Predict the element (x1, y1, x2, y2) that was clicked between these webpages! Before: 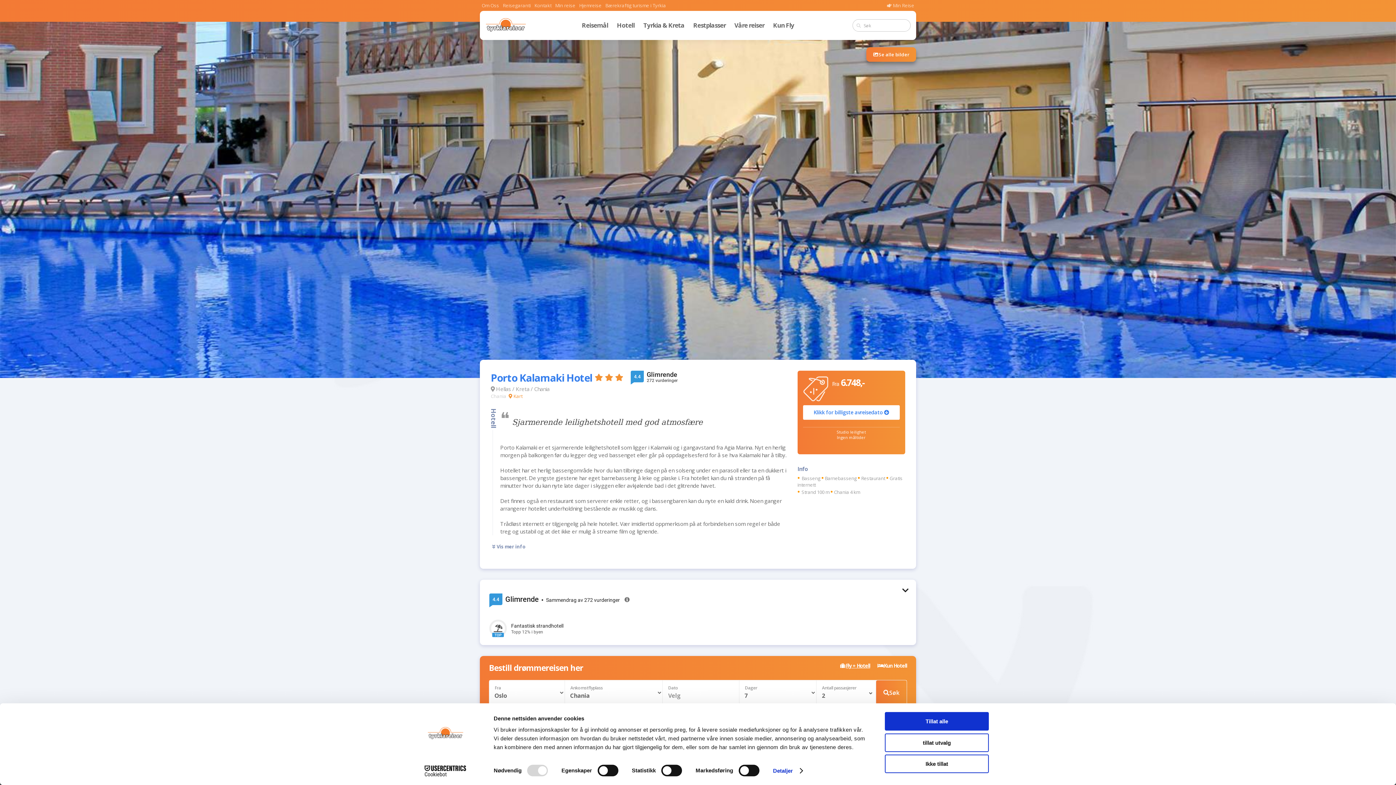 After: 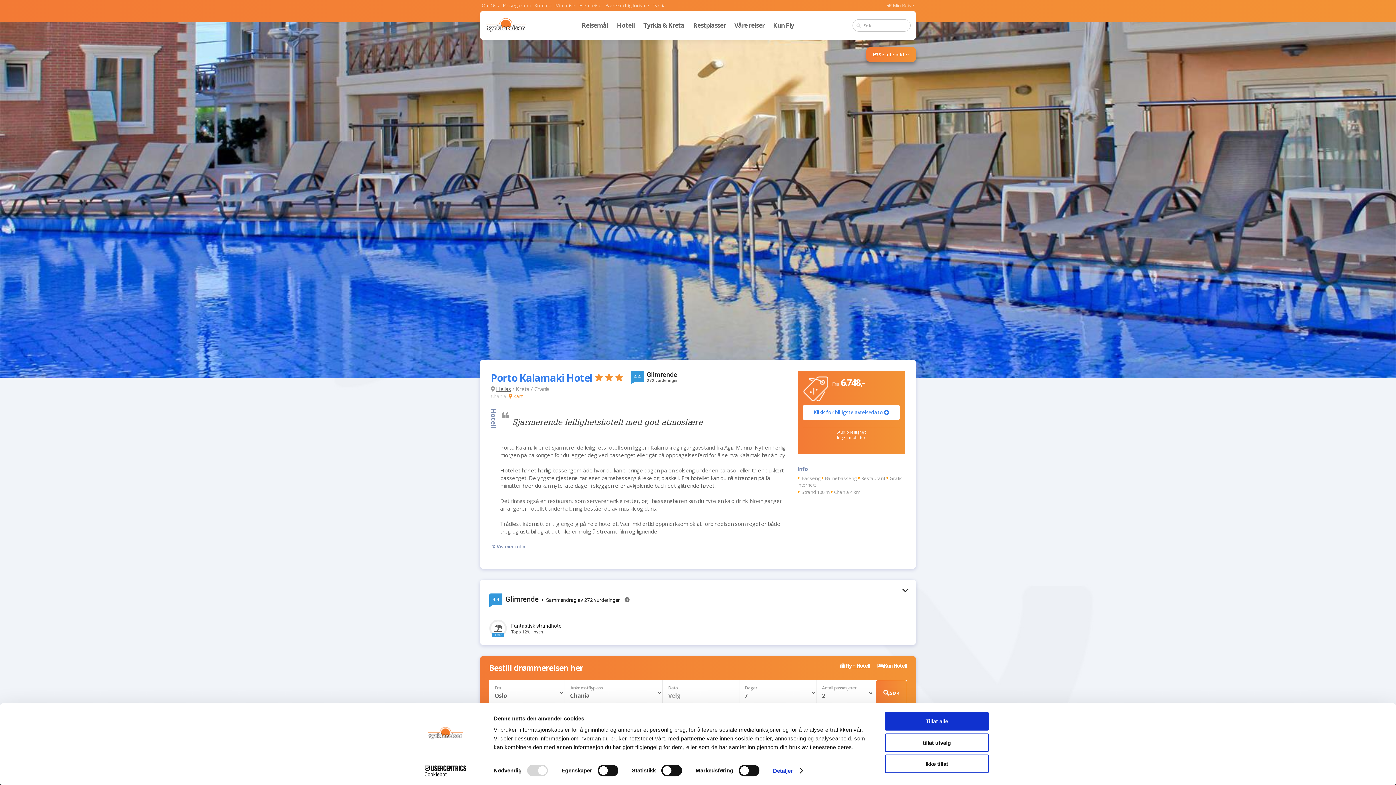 Action: bbox: (496, 385, 511, 392) label: Hellas